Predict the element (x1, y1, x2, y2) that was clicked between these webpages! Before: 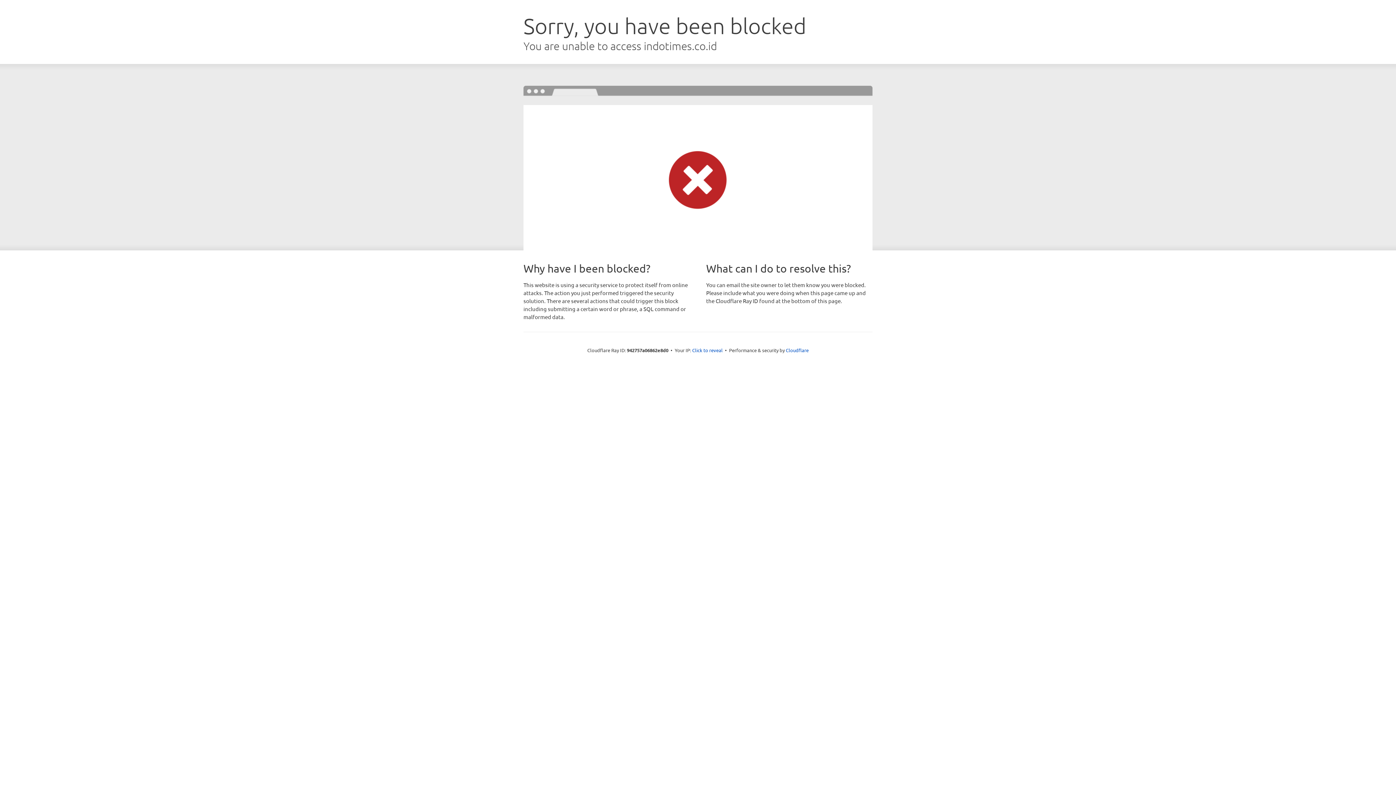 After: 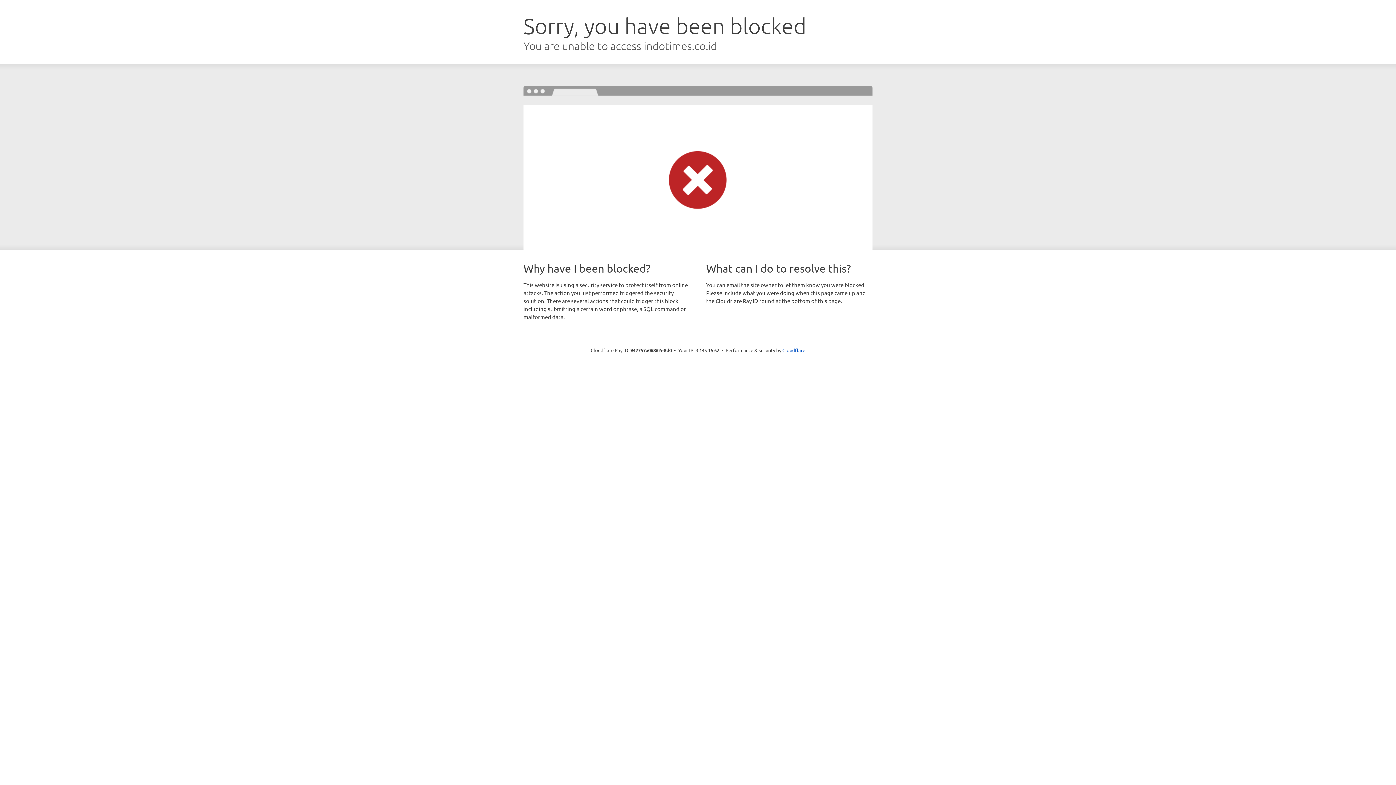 Action: bbox: (692, 346, 722, 353) label: Click to reveal